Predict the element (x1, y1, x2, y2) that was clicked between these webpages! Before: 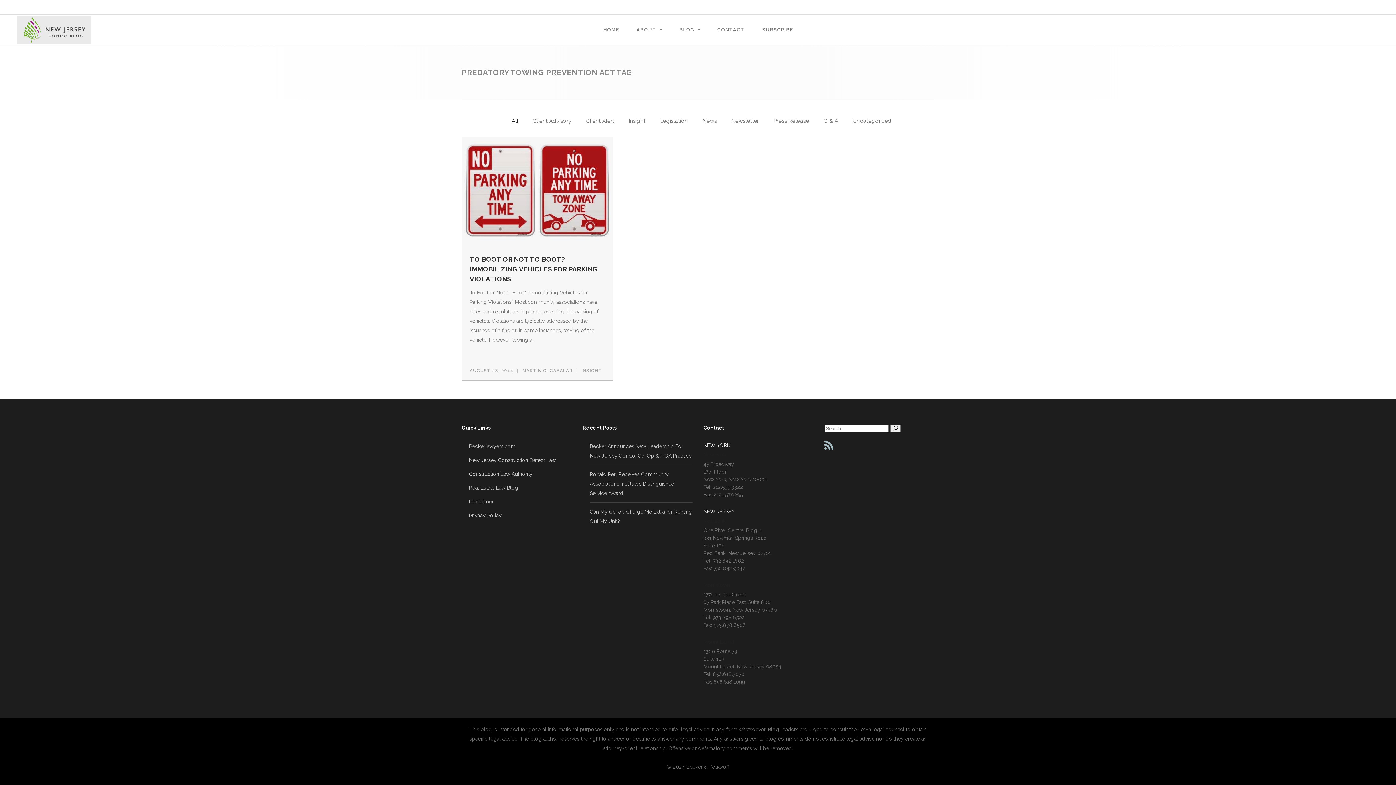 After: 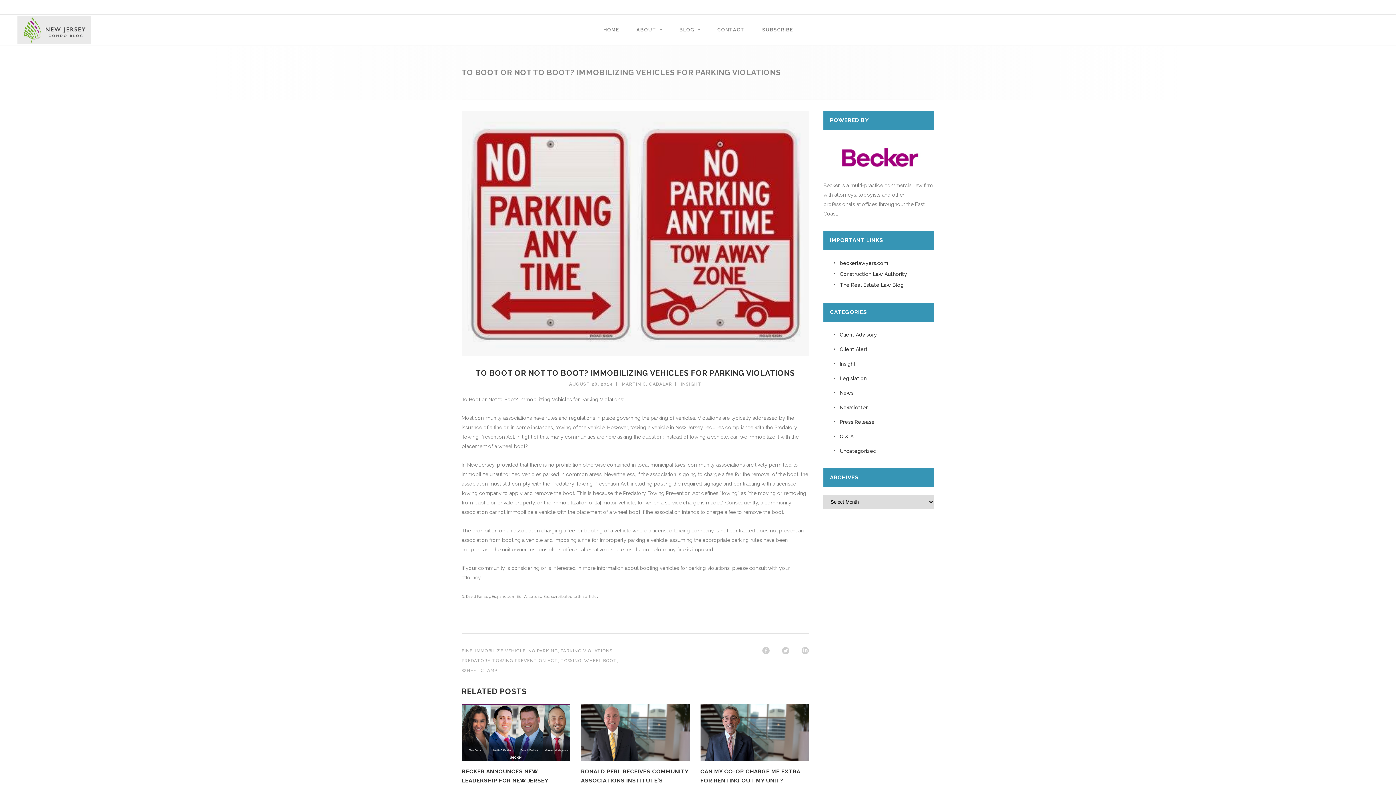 Action: bbox: (461, 186, 613, 192)